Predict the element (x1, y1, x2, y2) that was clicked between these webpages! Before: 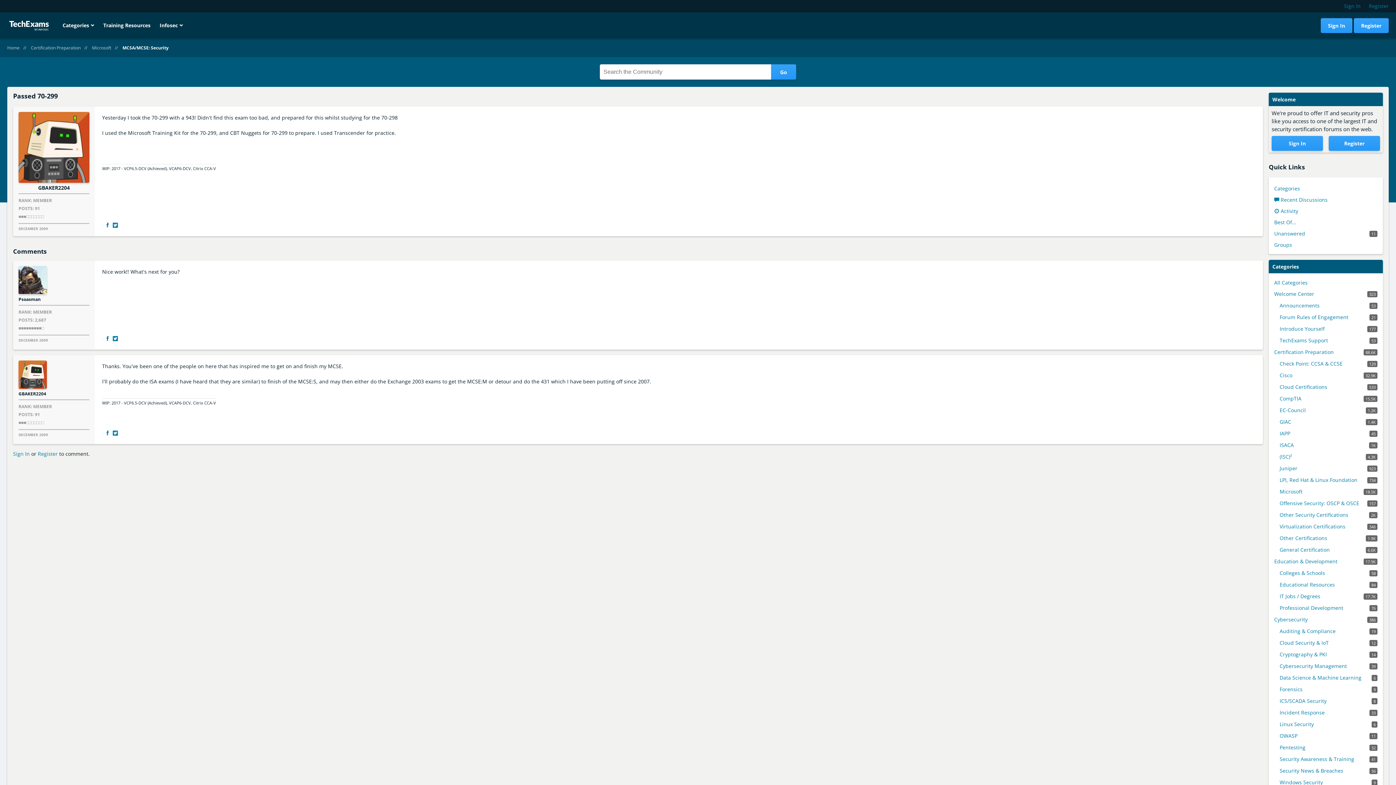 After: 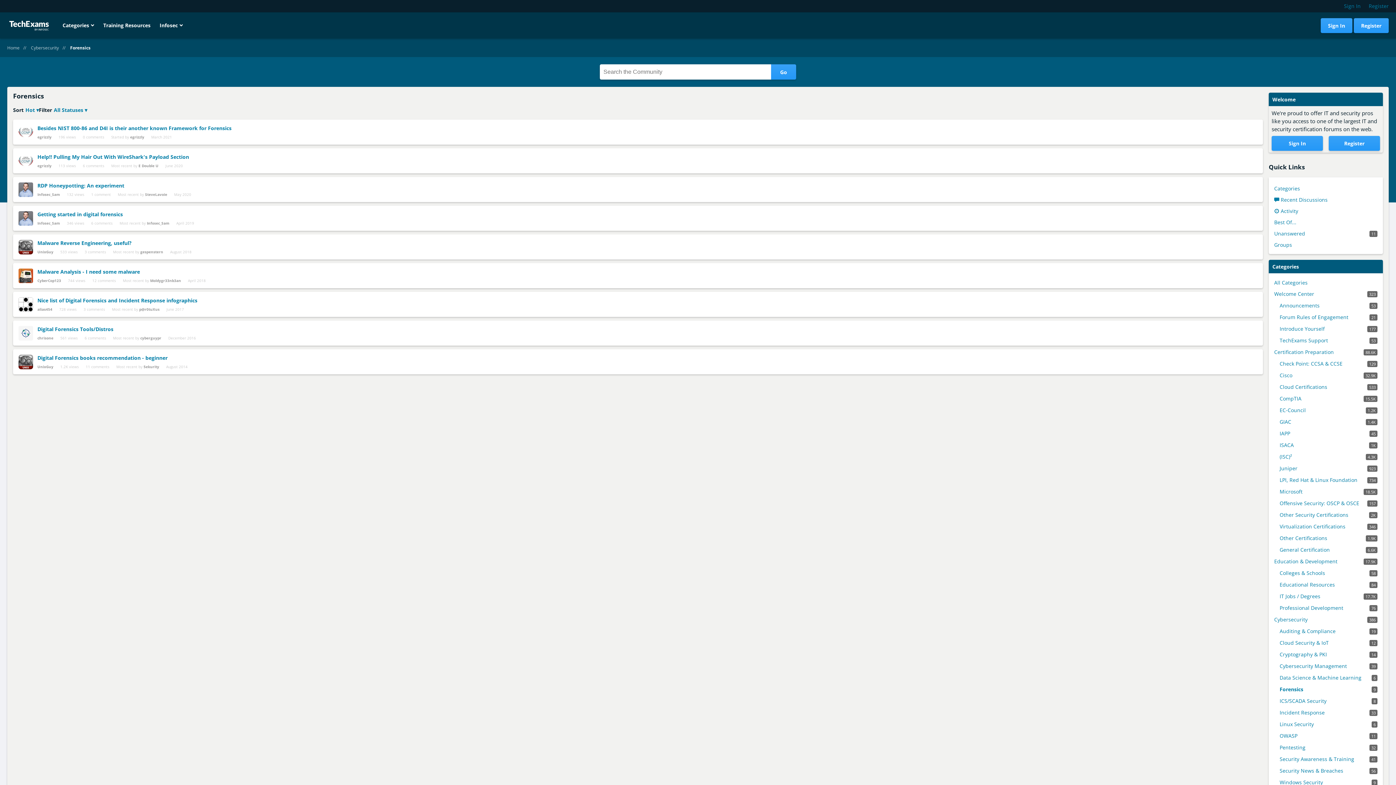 Action: label: 9
Forensics bbox: (1280, 685, 1377, 693)